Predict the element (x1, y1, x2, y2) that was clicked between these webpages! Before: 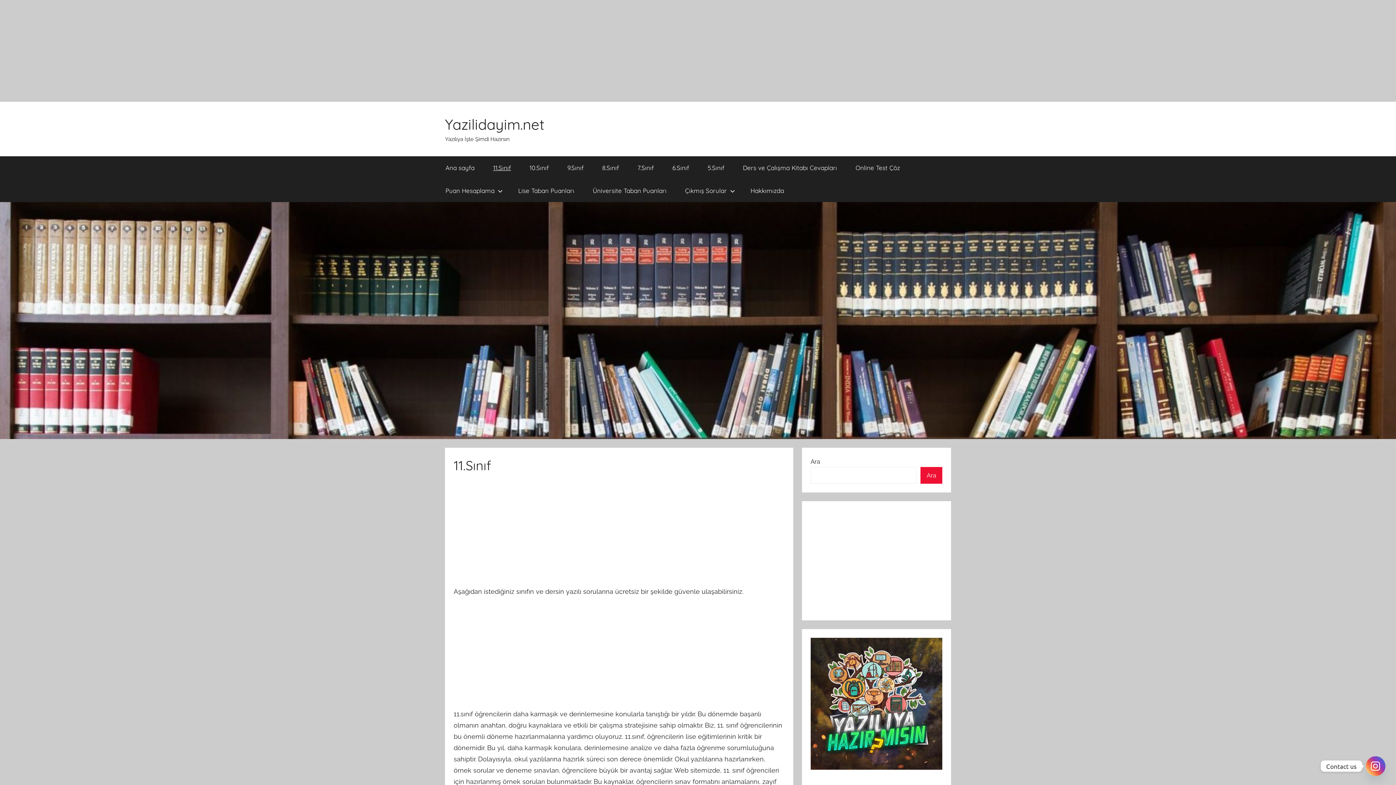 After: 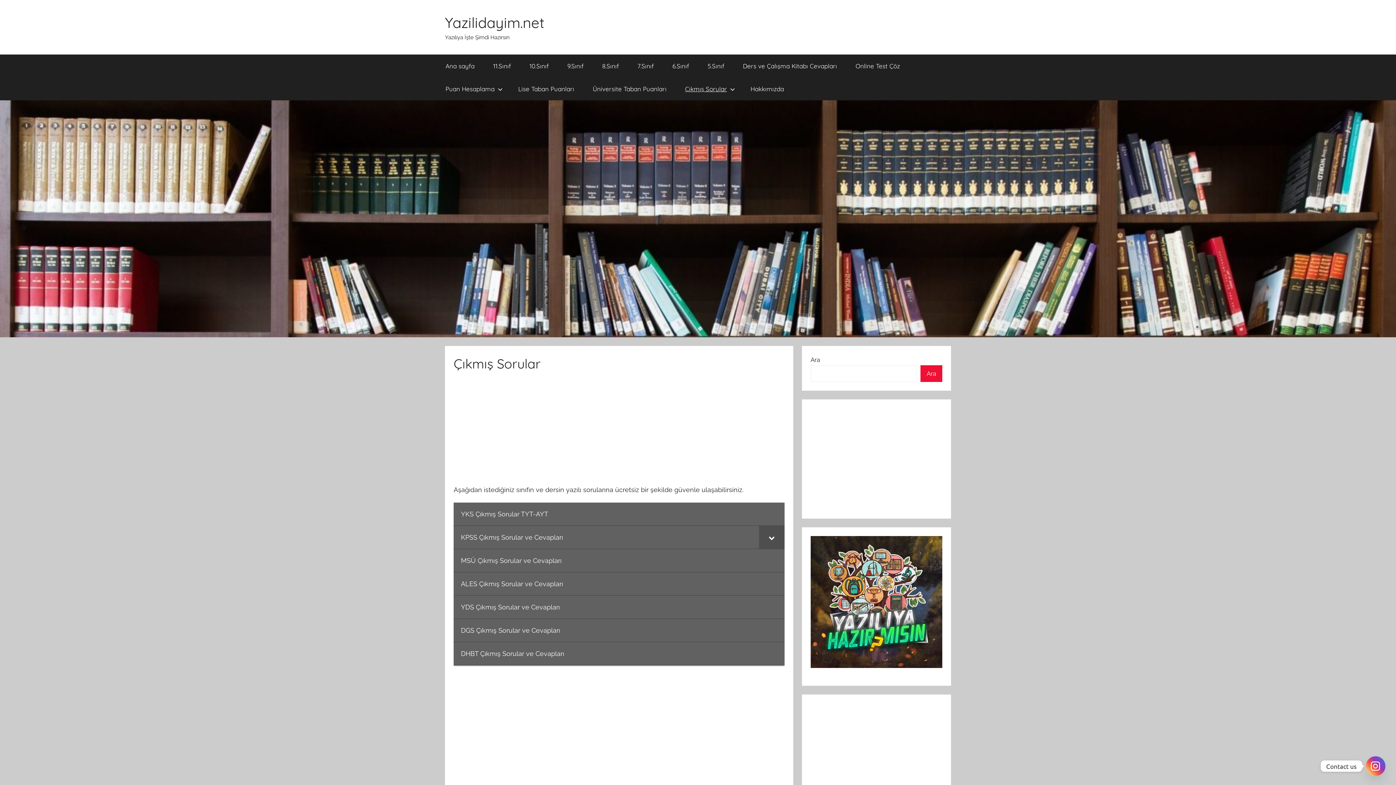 Action: label: Çıkmış Sorular bbox: (676, 179, 741, 202)